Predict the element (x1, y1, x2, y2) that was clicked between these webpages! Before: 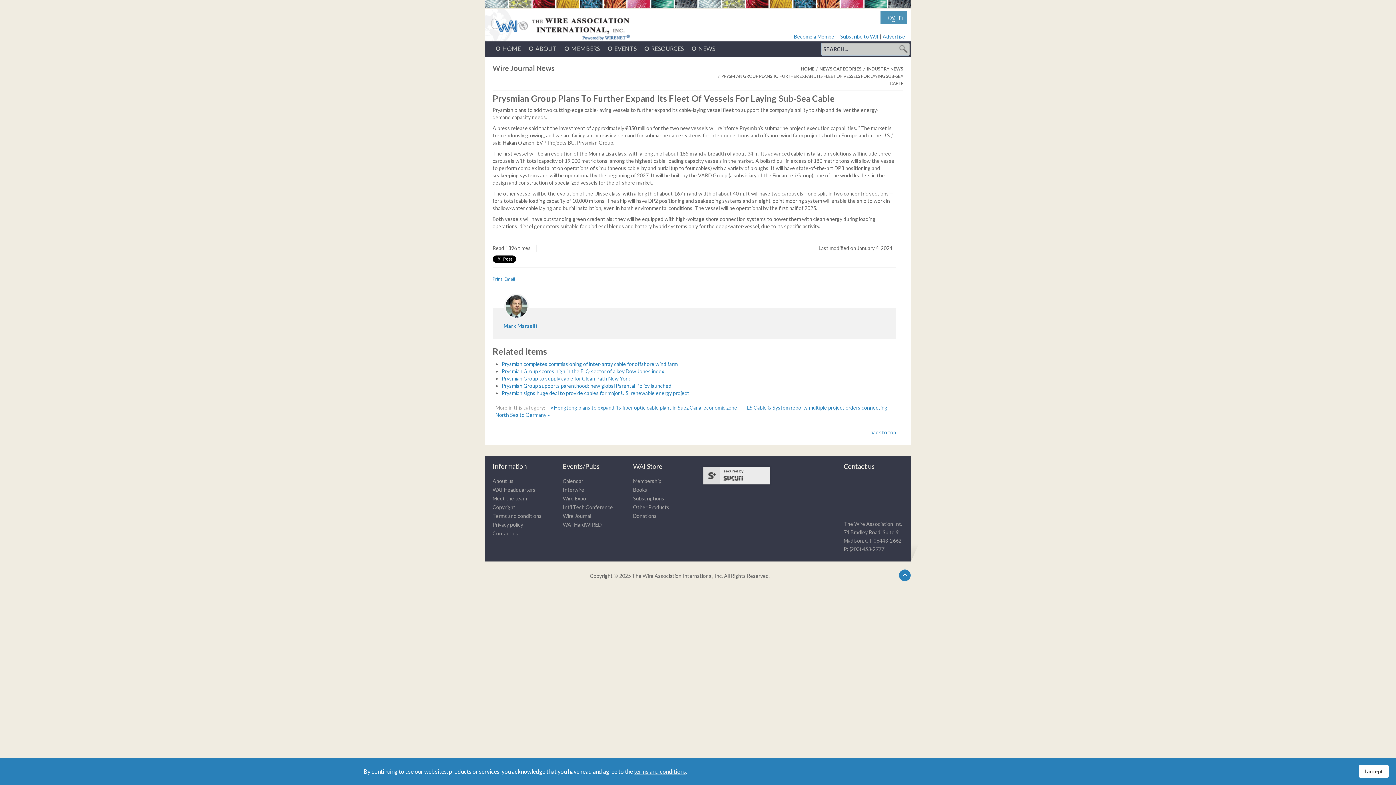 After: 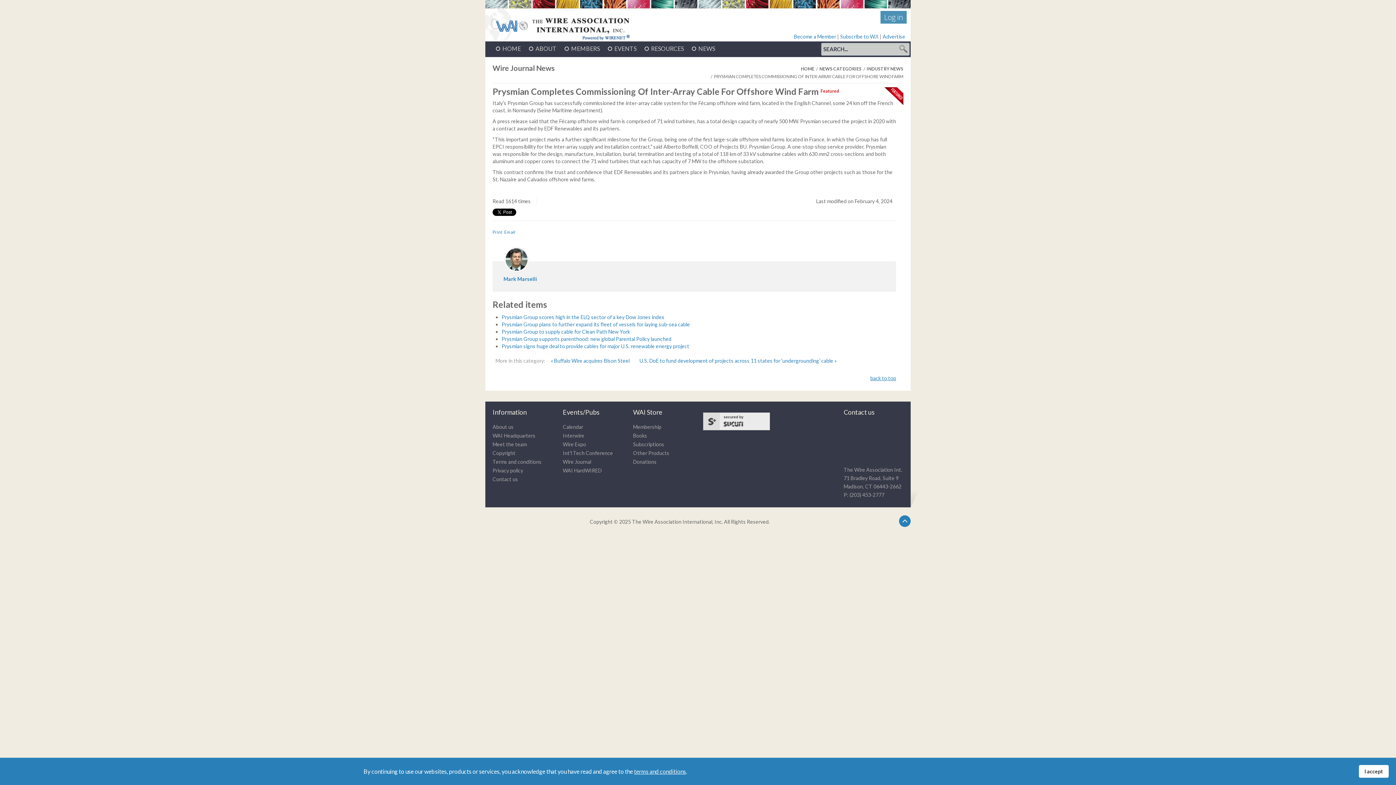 Action: label: Prysmian completes commissioning of inter-array cable for offshore wind farm bbox: (501, 361, 677, 367)